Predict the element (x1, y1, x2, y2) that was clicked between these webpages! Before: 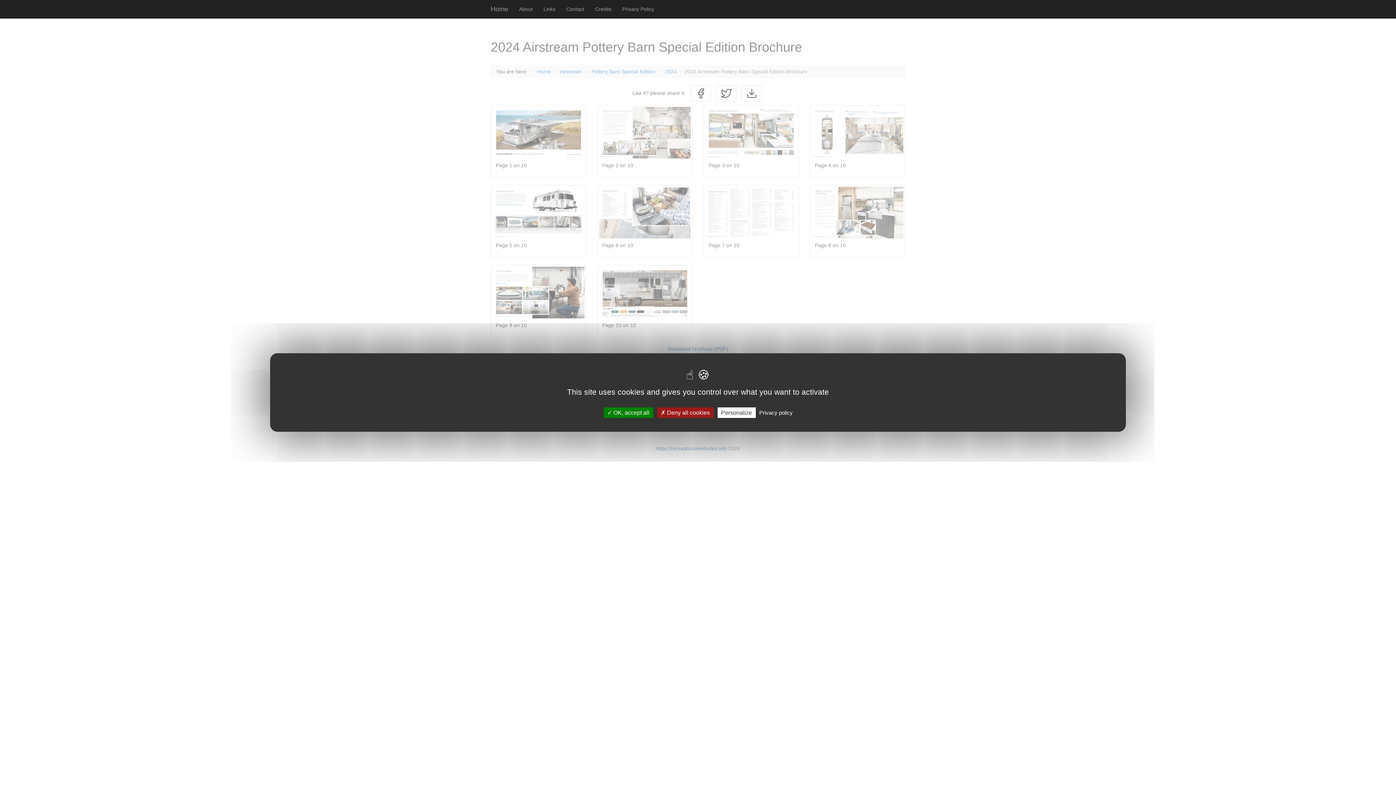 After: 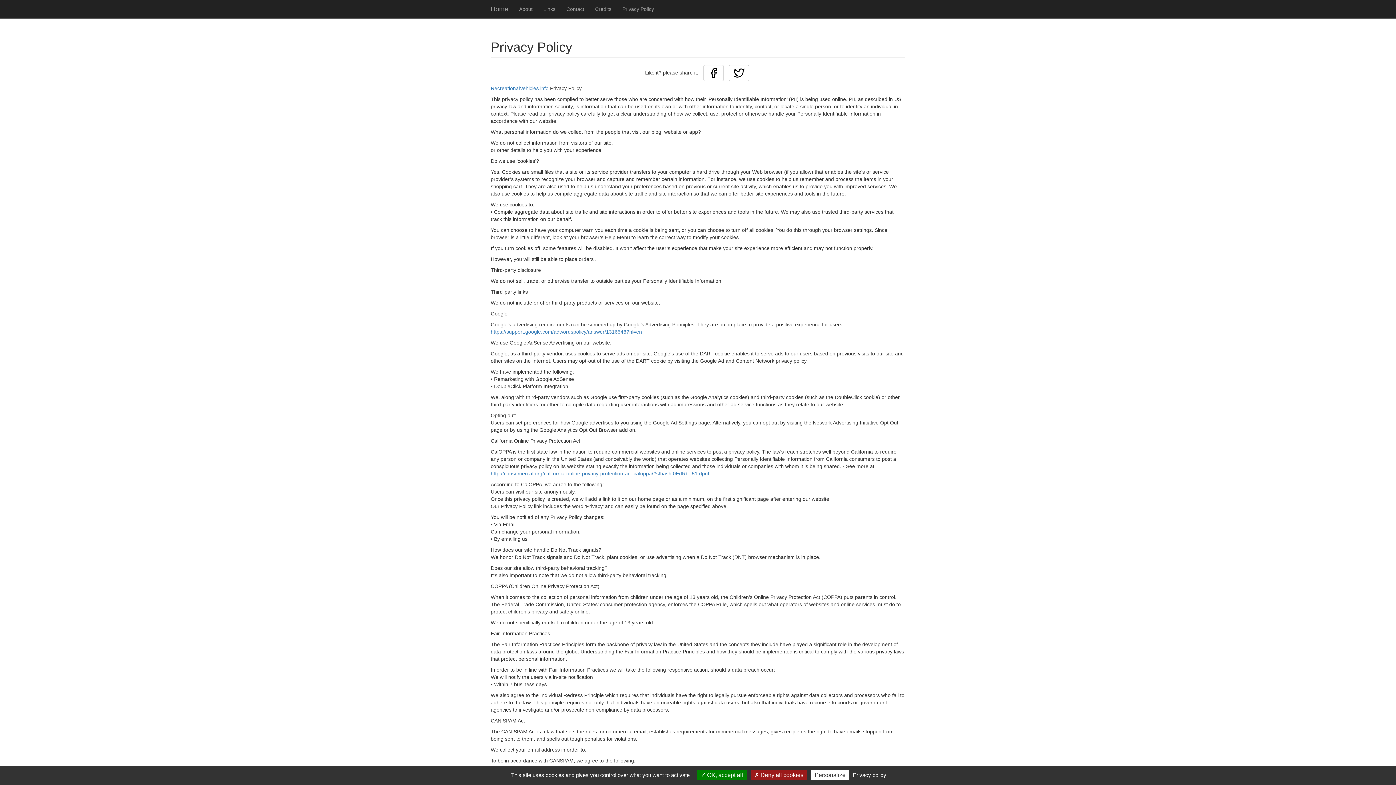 Action: label: Privacy policy bbox: (757, 409, 795, 416)